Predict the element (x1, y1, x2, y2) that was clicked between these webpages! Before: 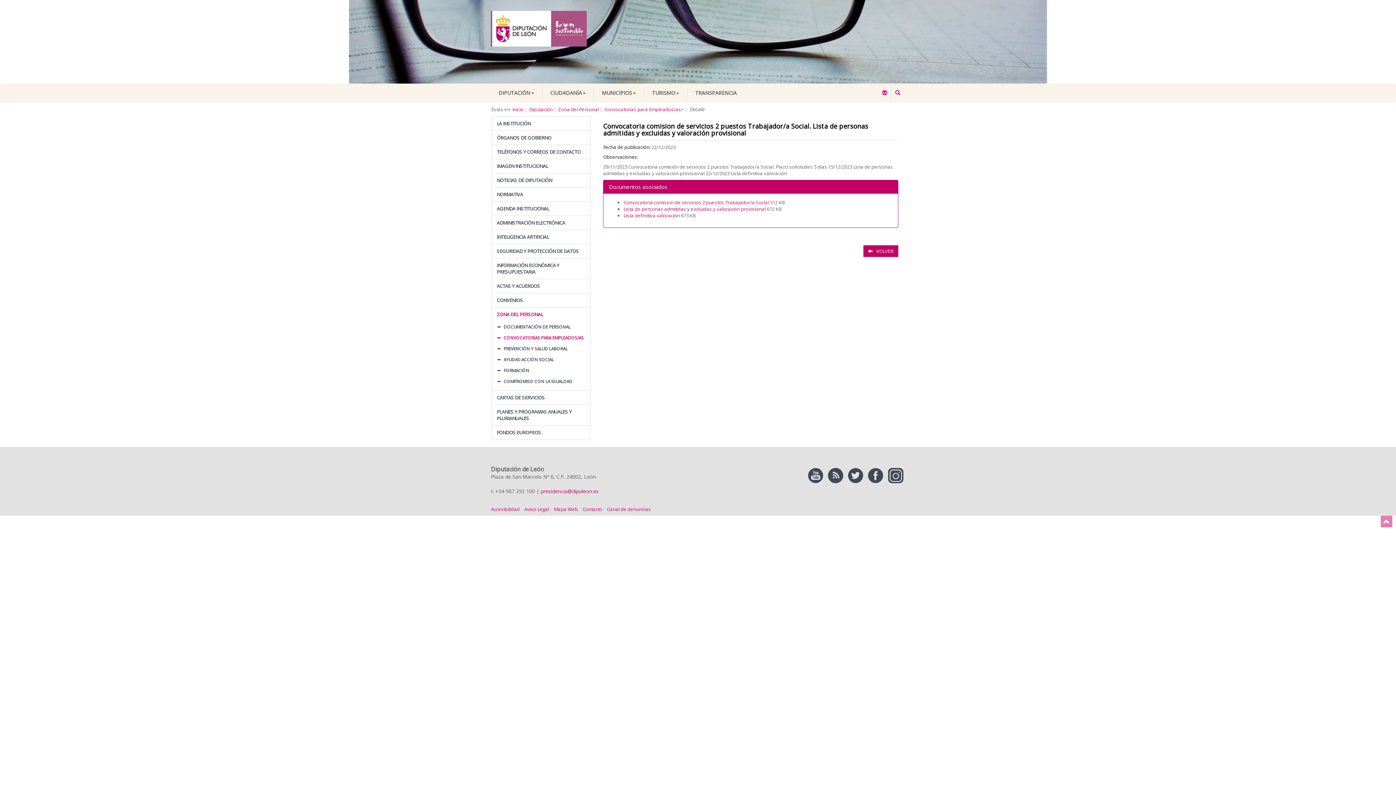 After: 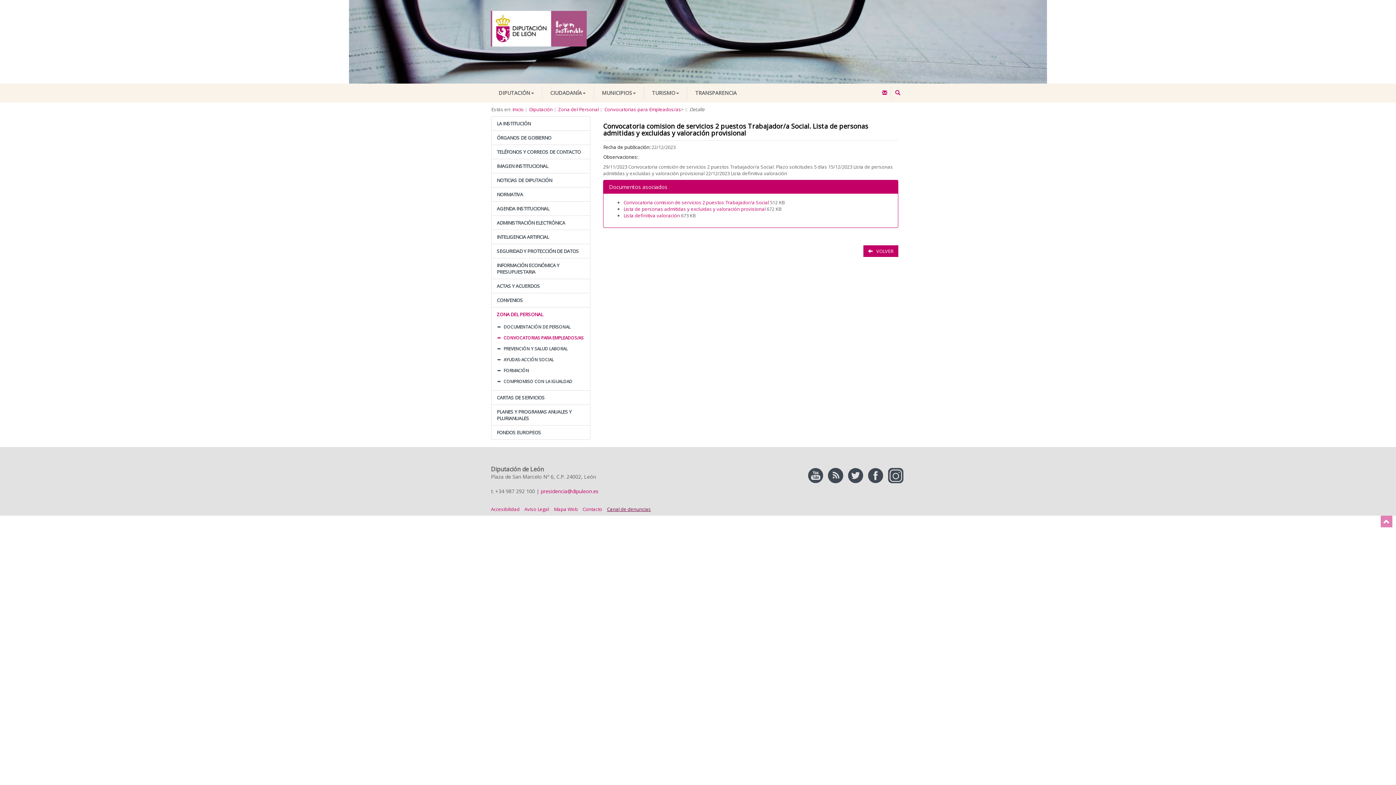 Action: bbox: (607, 506, 651, 512) label: Canal de denuncias